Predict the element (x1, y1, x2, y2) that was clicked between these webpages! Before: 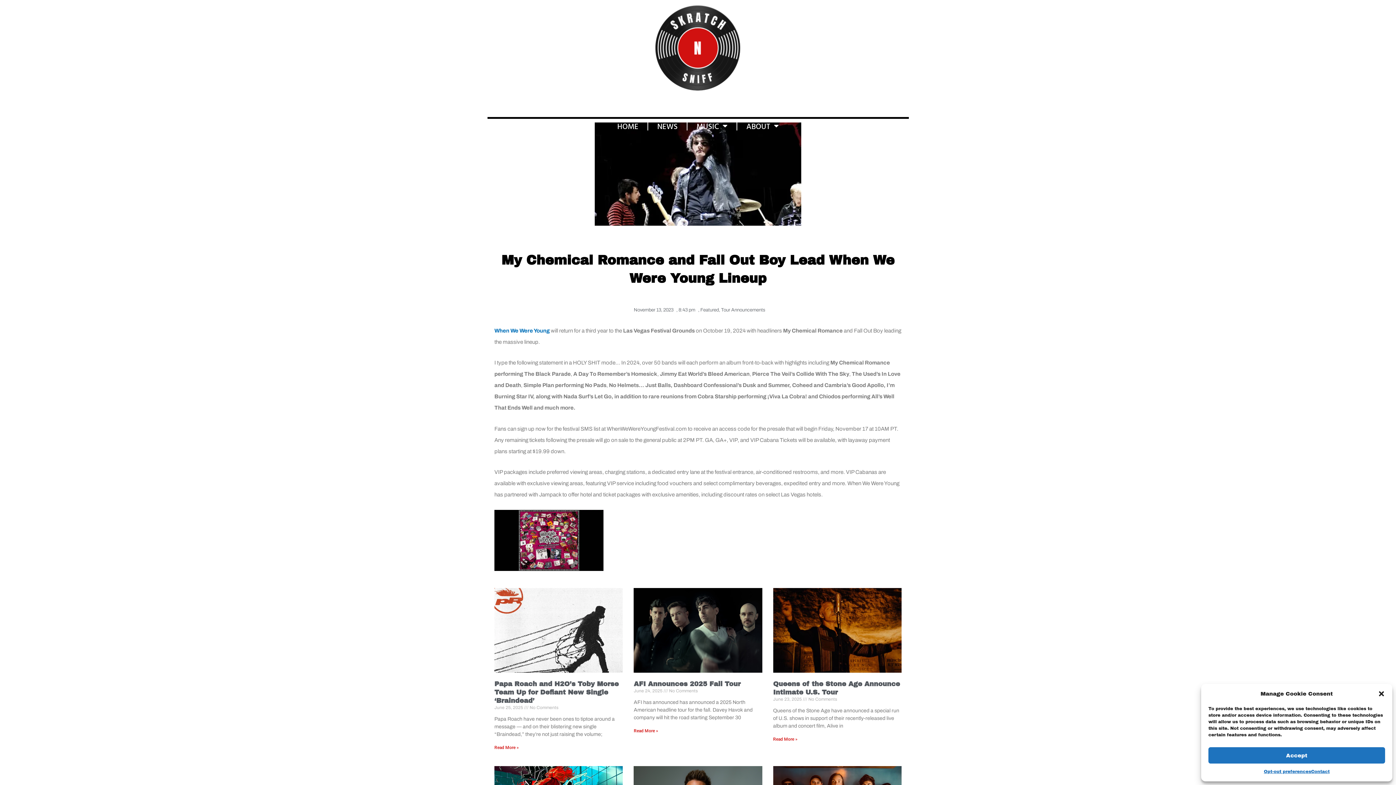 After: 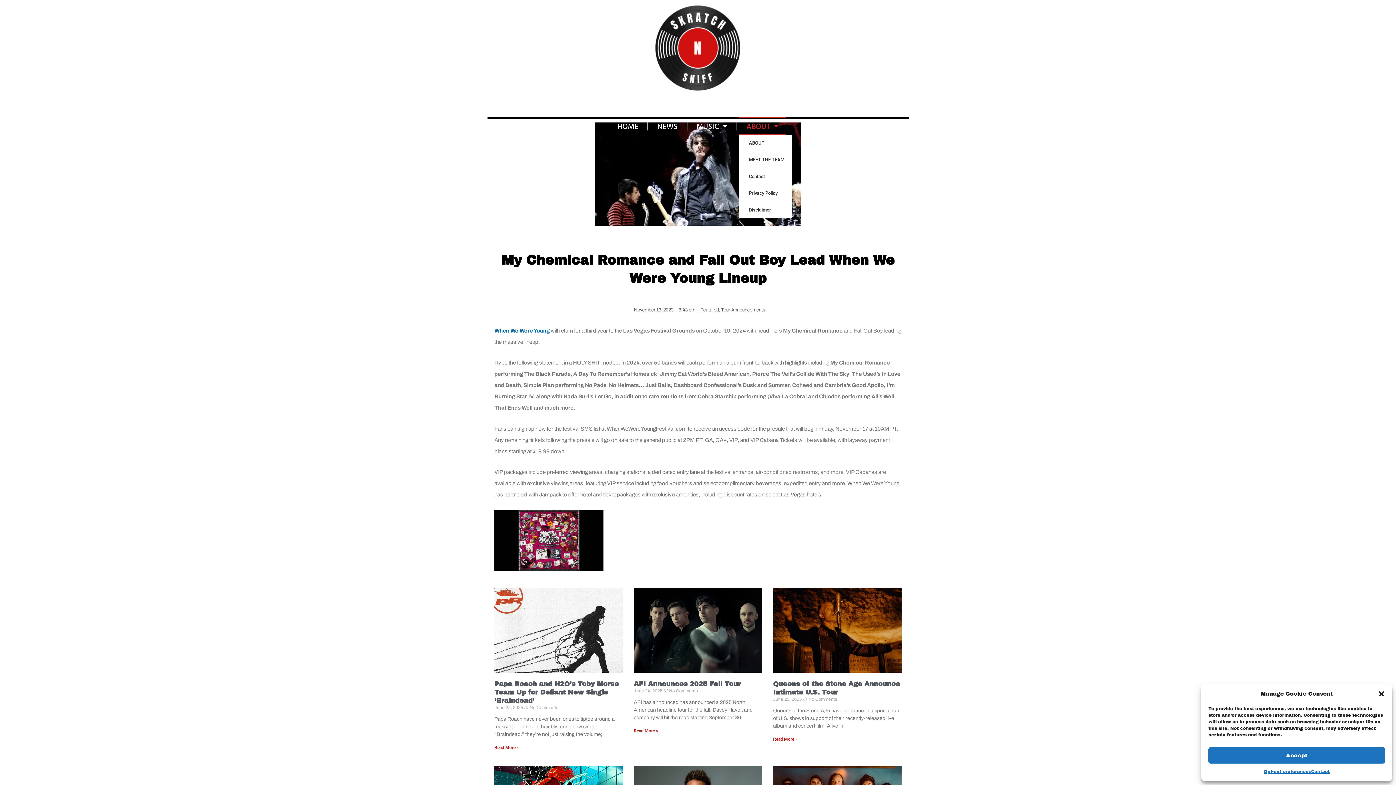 Action: bbox: (738, 117, 786, 134) label: ABOUT